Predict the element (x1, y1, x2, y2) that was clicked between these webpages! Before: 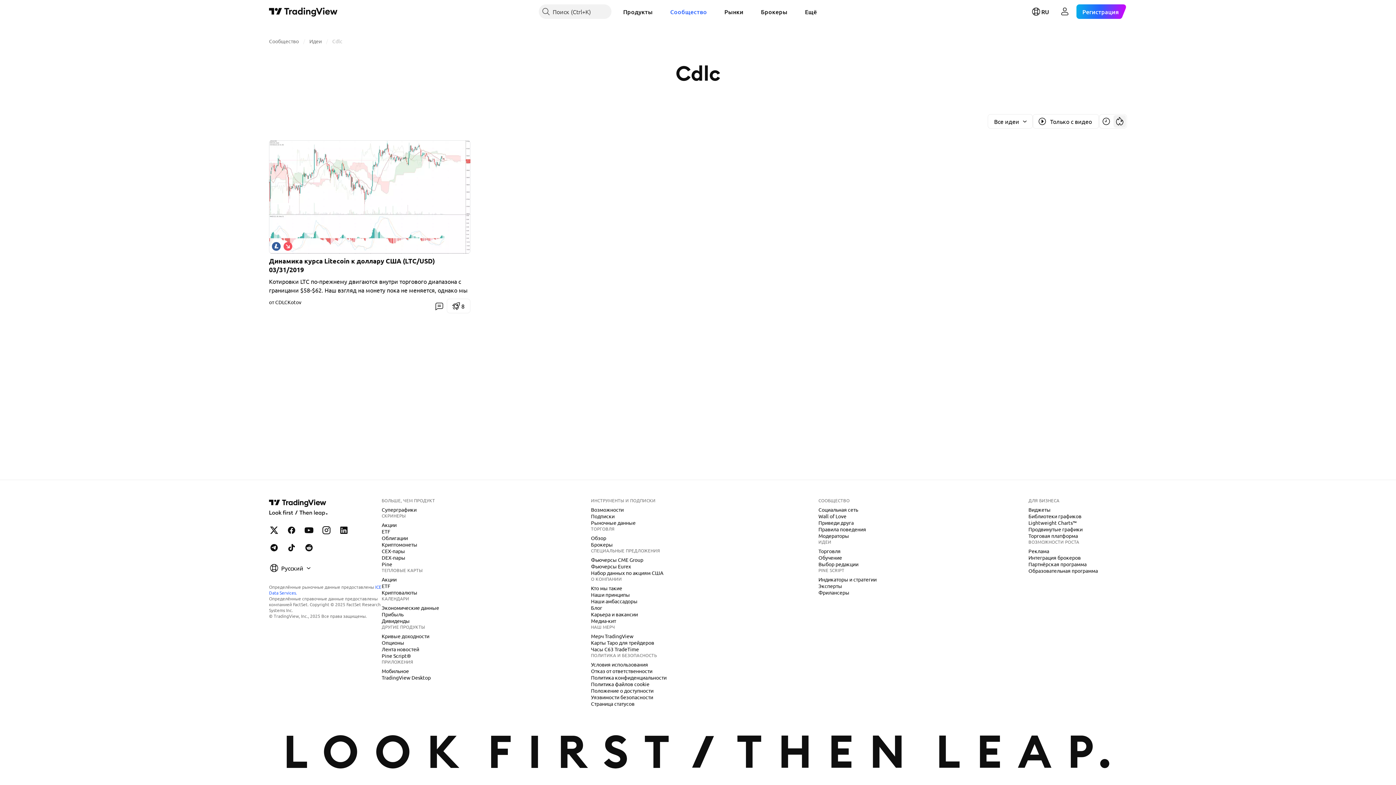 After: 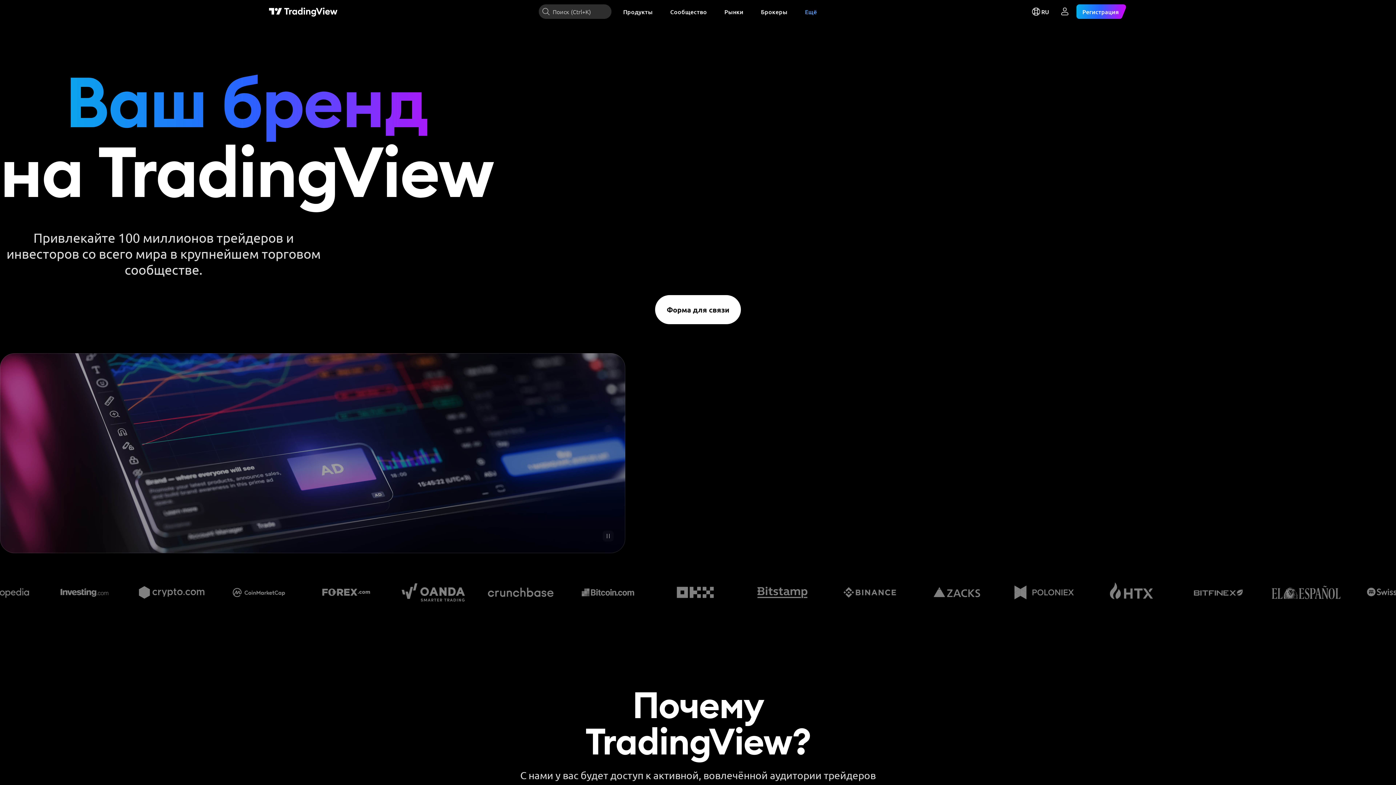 Action: label: Реклама bbox: (1025, 547, 1052, 555)